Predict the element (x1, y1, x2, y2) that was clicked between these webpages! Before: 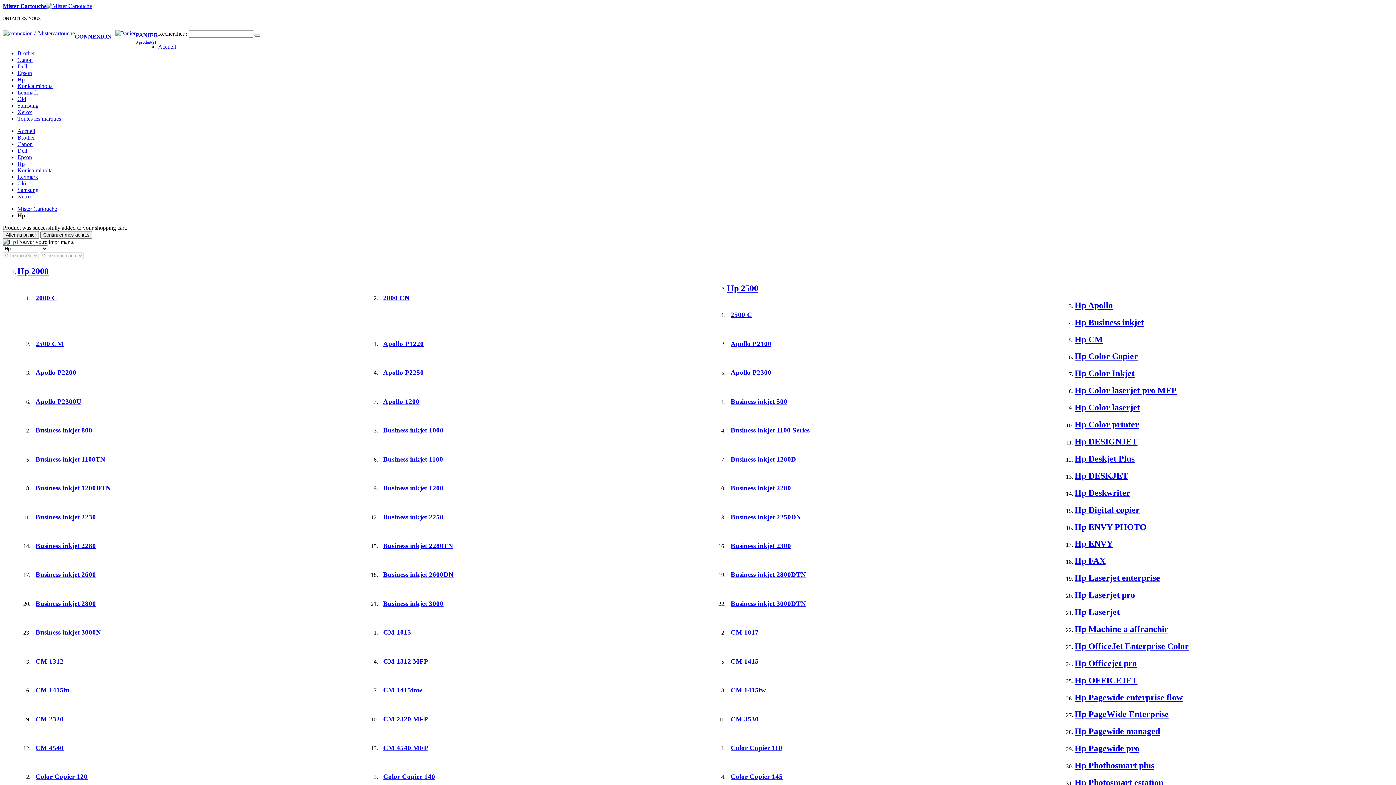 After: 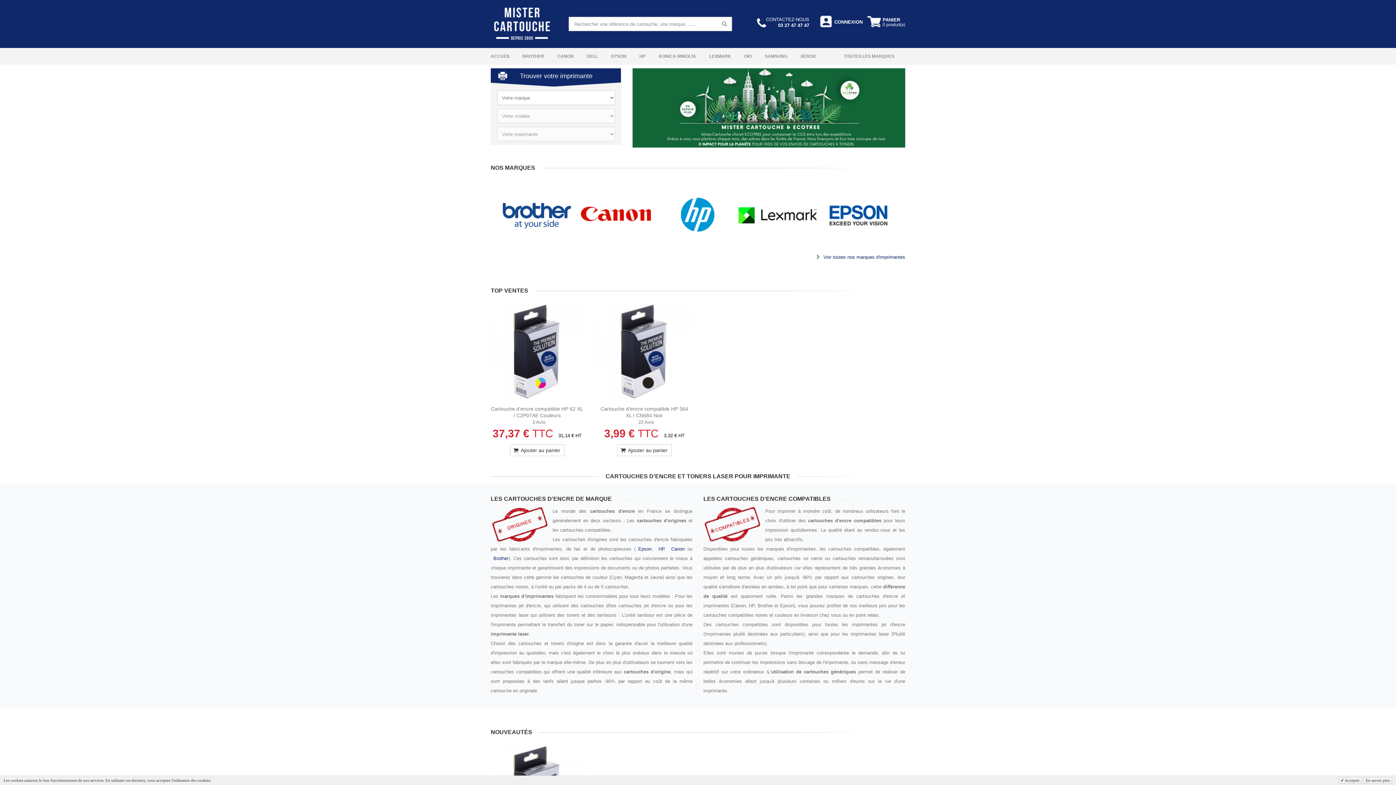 Action: bbox: (383, 571, 723, 579) label: Business inkjet 2600DN